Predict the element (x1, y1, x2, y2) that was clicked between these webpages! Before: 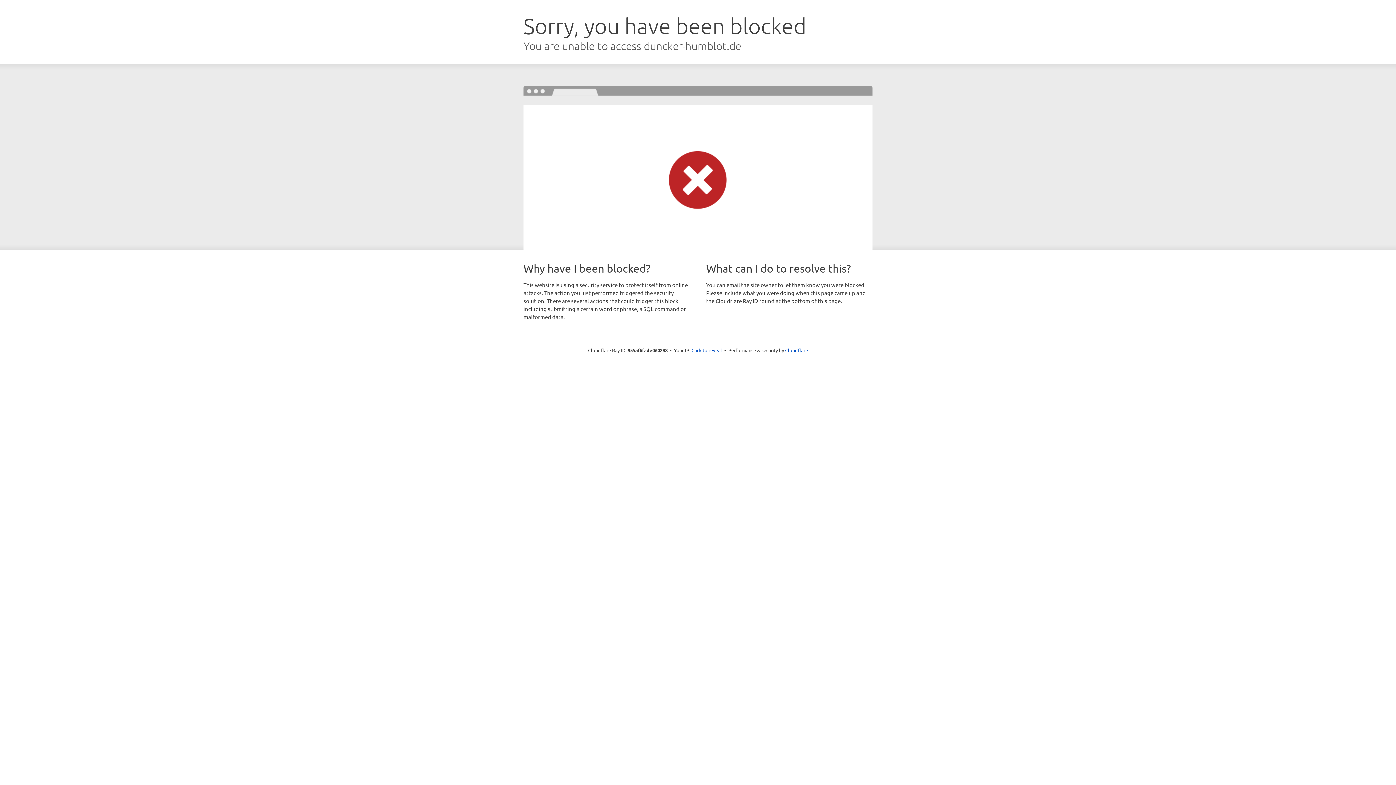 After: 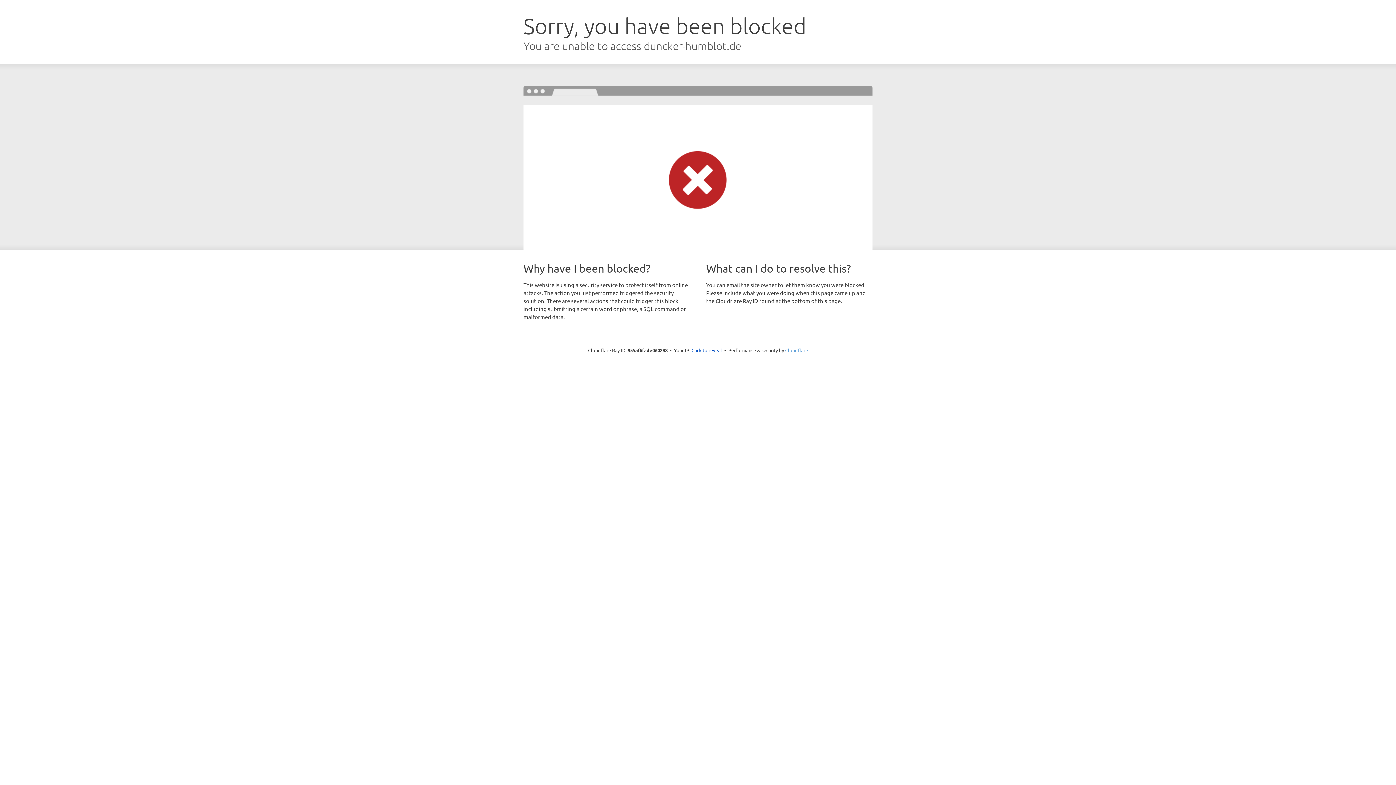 Action: label: Cloudflare bbox: (785, 347, 808, 353)